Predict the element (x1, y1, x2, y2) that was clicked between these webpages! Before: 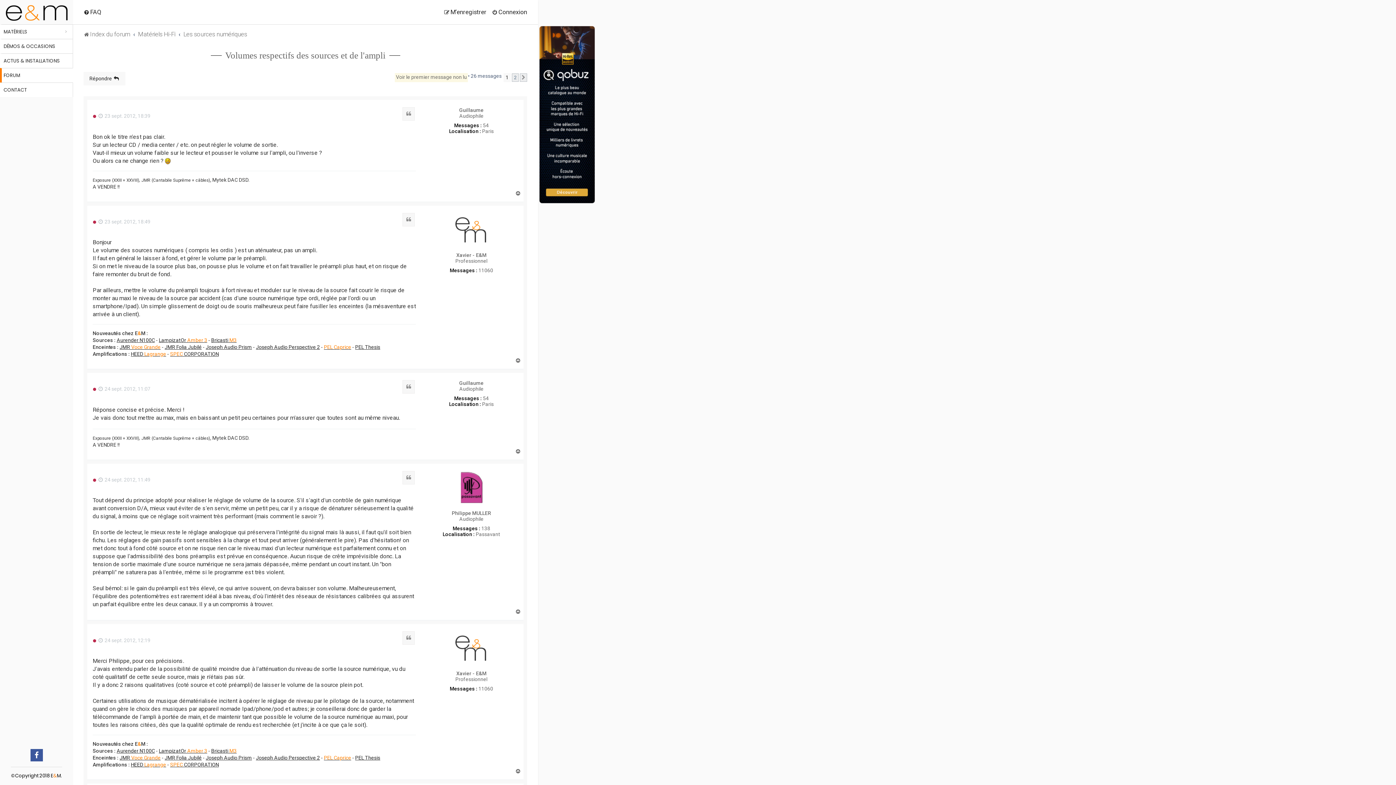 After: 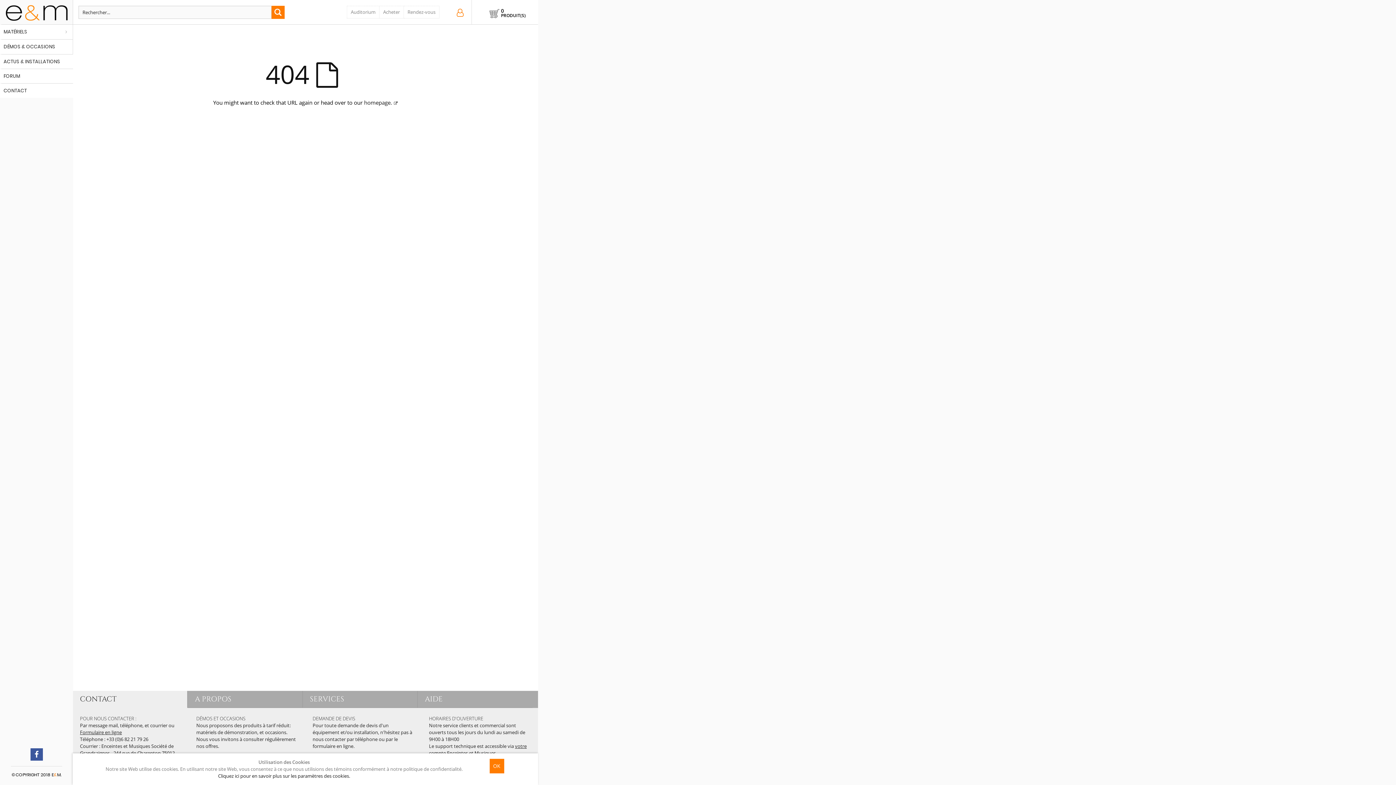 Action: bbox: (205, 754, 252, 761) label: Joseph Audio Prism